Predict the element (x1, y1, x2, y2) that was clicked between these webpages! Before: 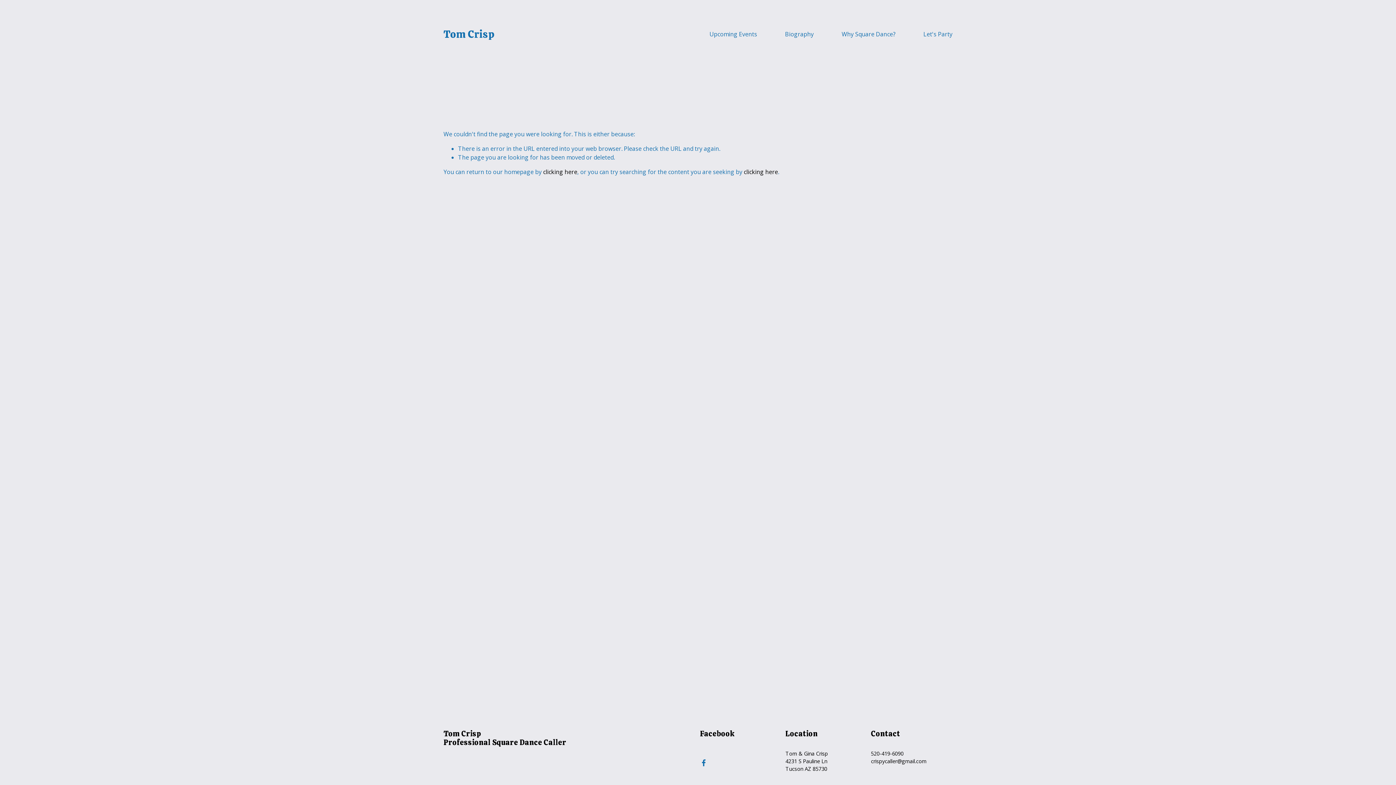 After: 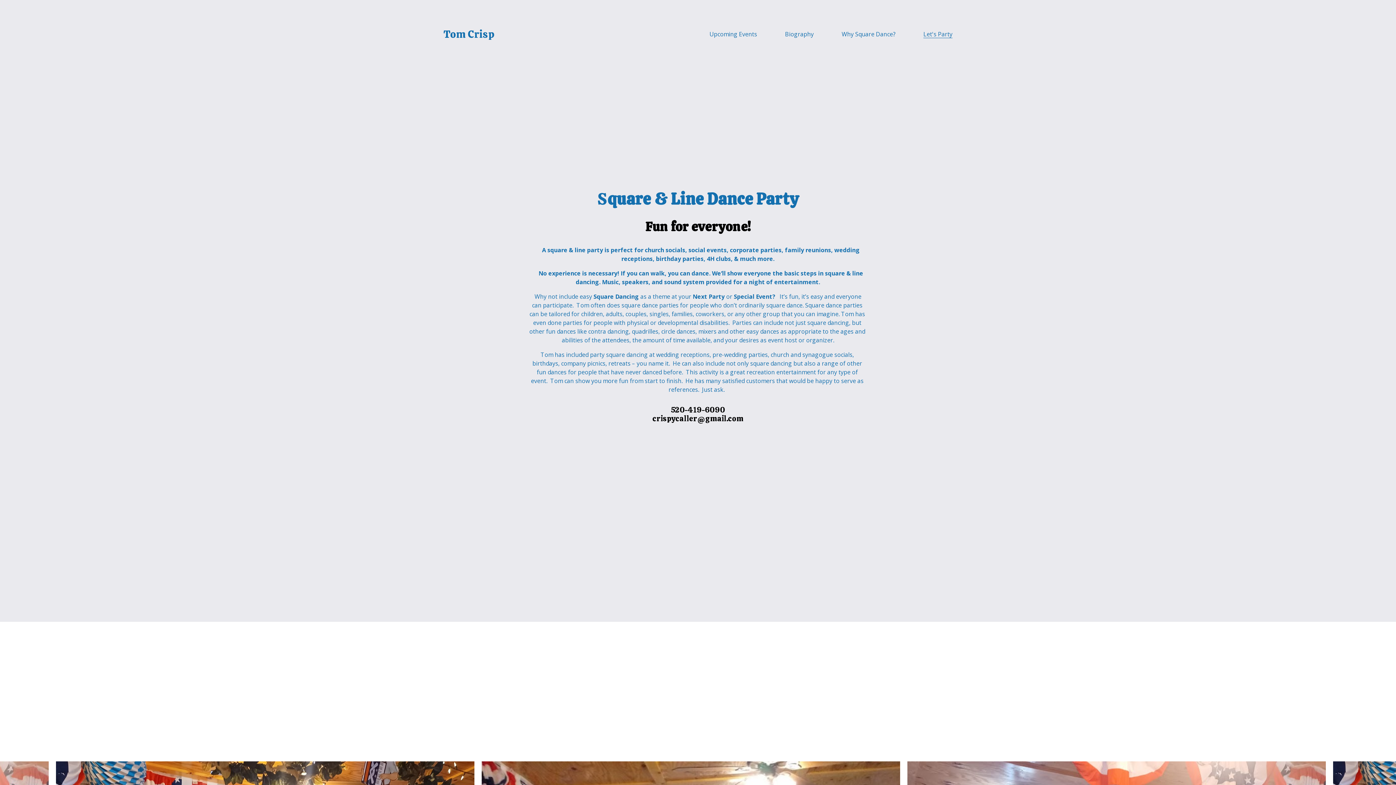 Action: bbox: (923, 29, 952, 39) label: Let's Party